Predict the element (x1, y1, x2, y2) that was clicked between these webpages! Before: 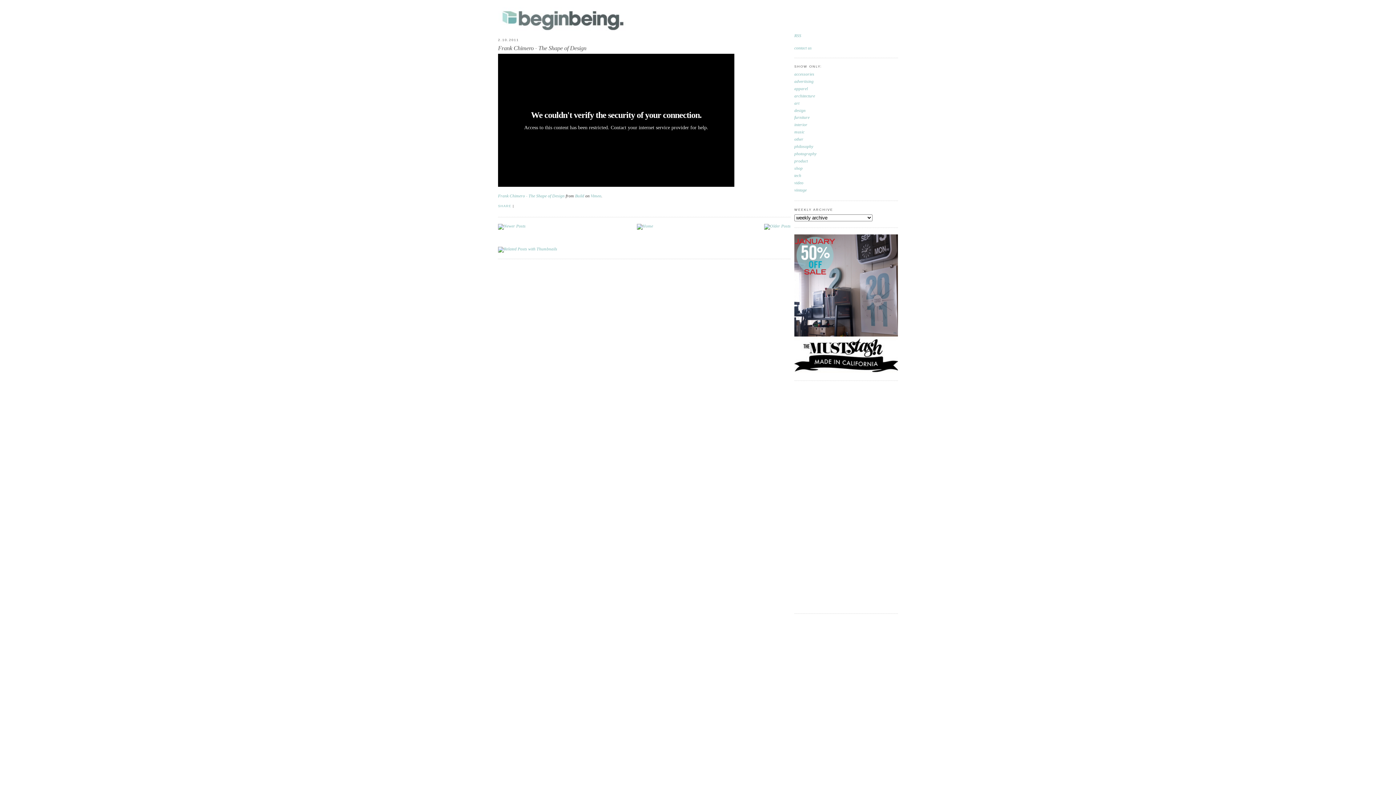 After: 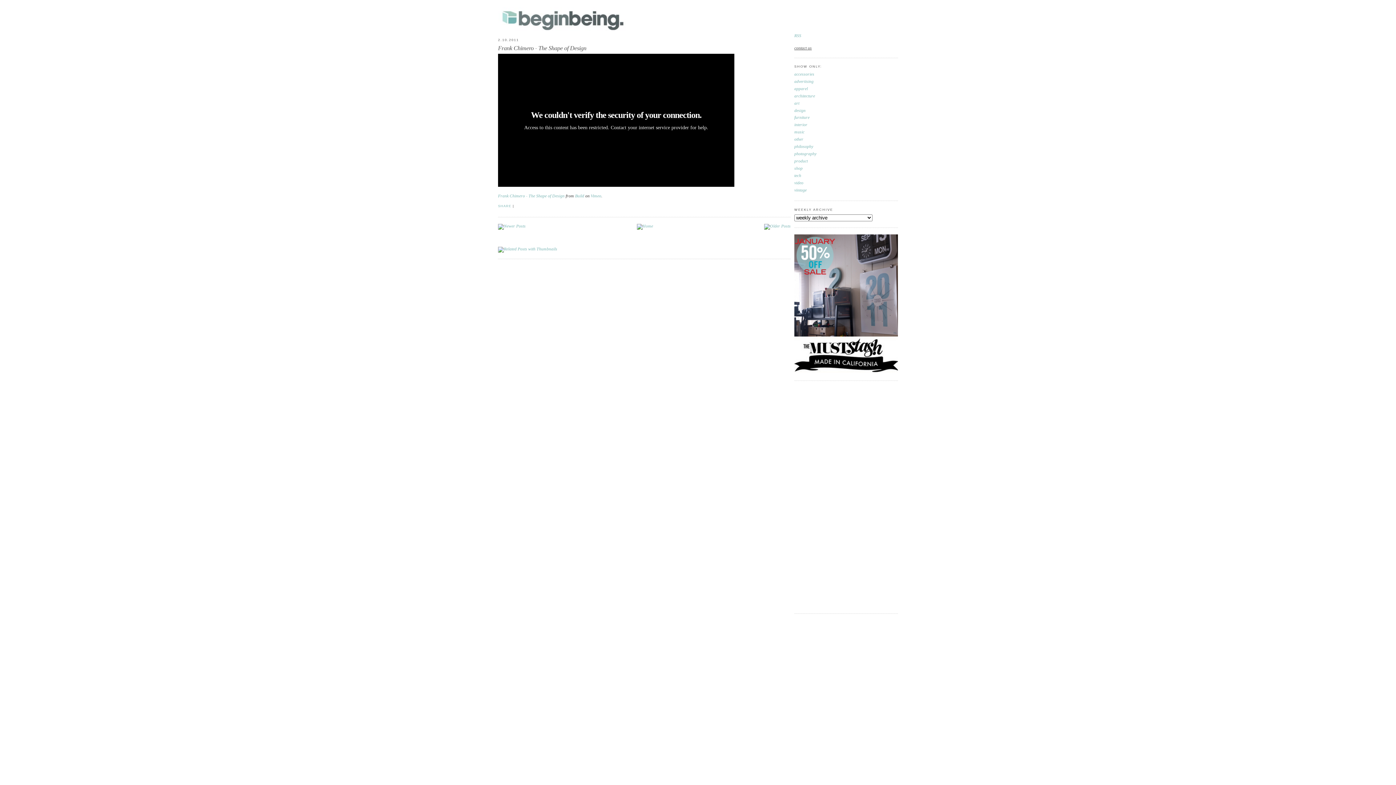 Action: bbox: (794, 45, 812, 50) label: contact us